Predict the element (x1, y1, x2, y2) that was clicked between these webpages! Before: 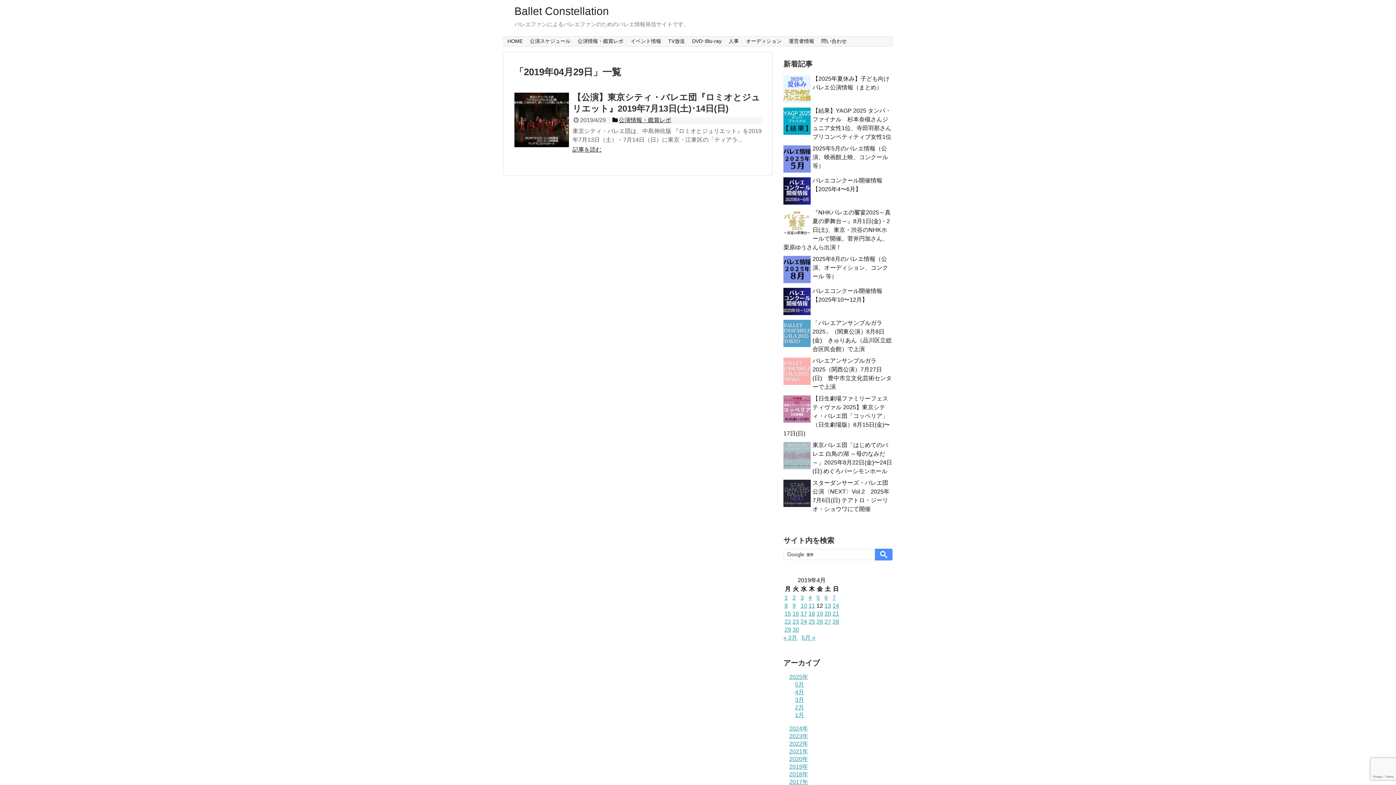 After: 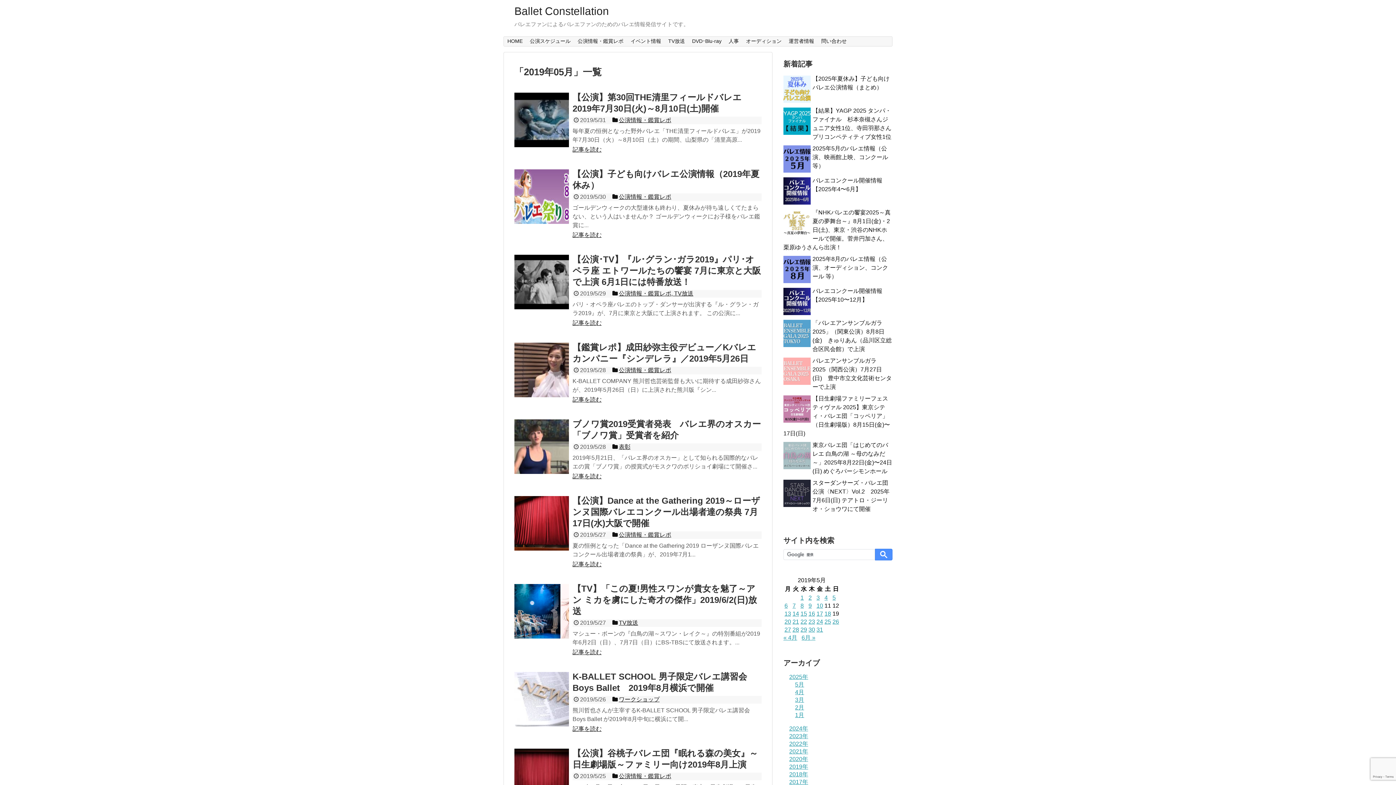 Action: label: 5月 » bbox: (801, 635, 815, 641)